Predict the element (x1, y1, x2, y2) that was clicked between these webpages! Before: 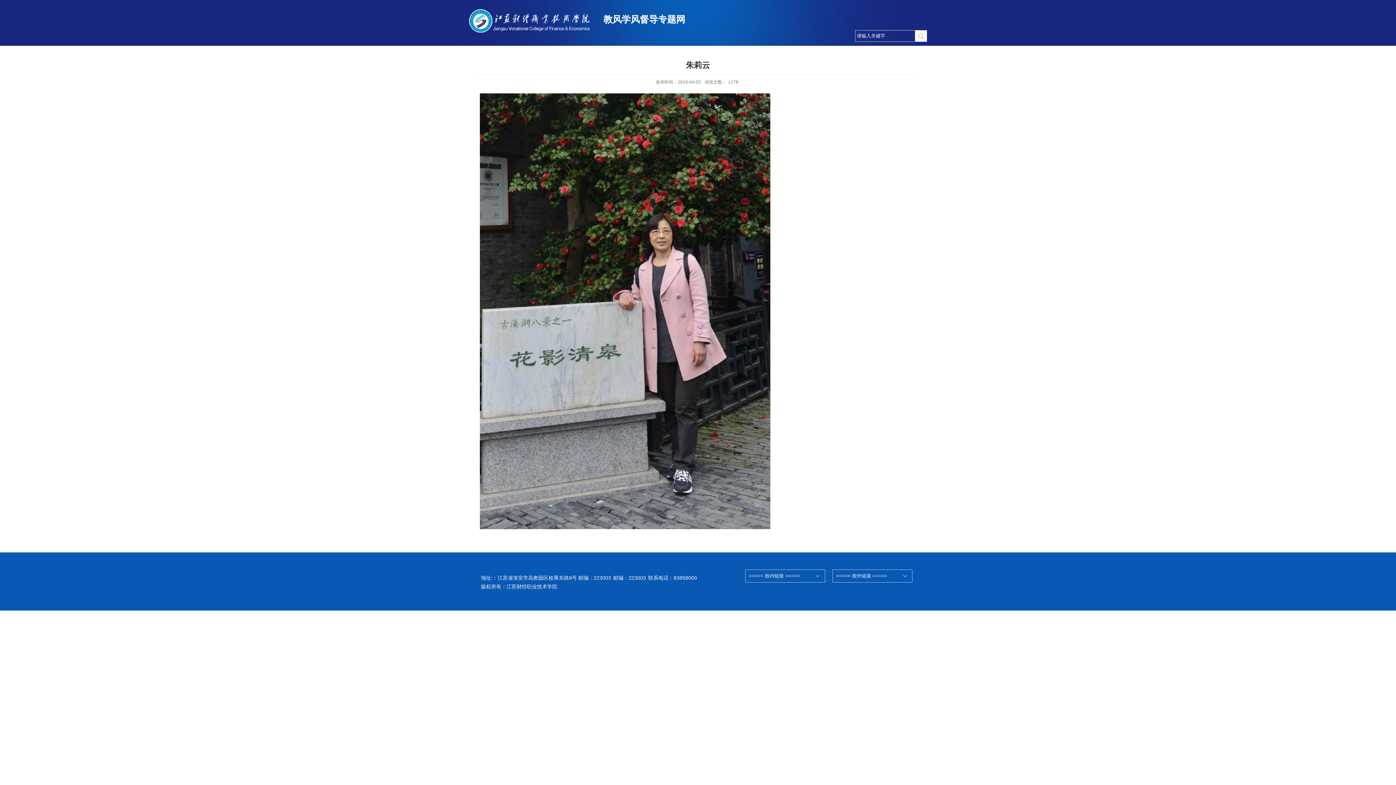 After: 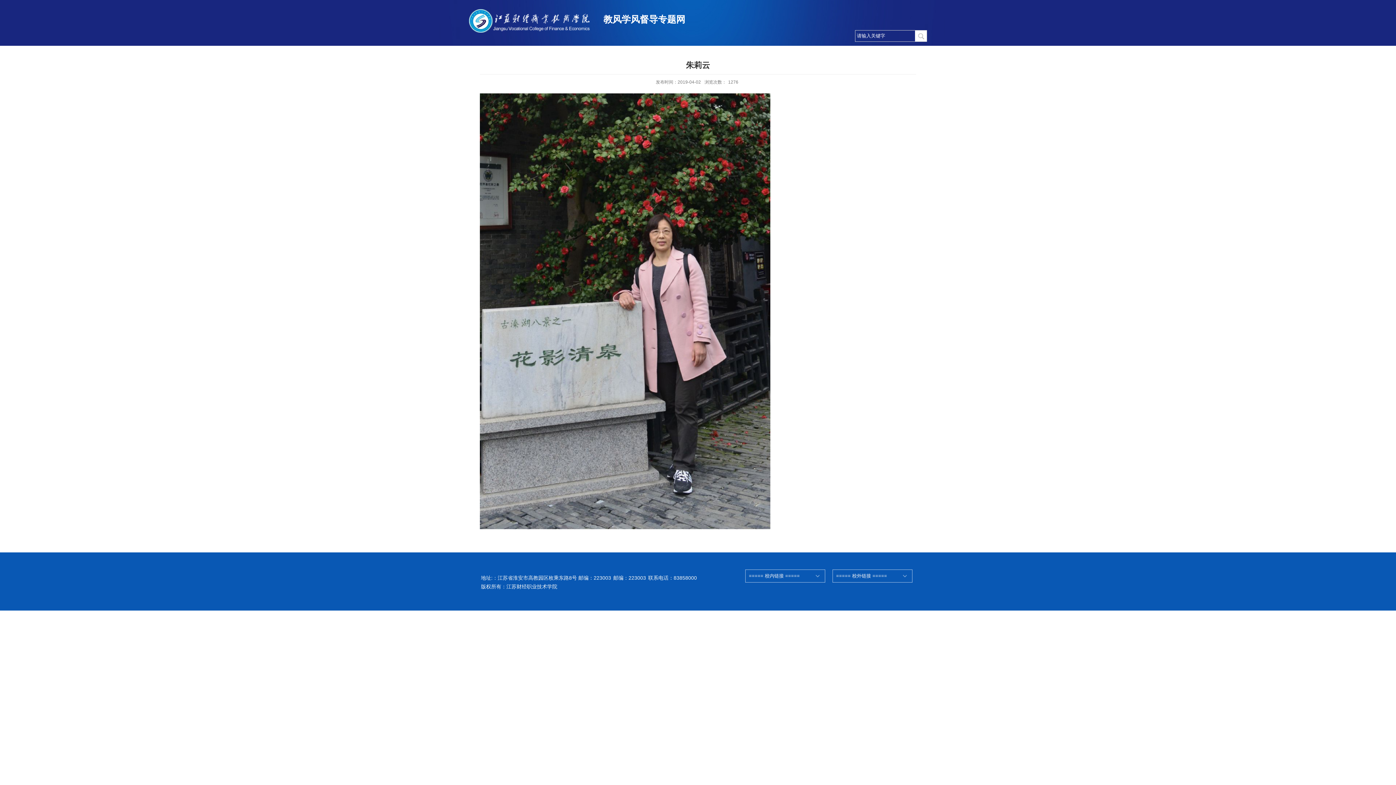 Action: label: ===== 校内链接 ===== bbox: (745, 569, 825, 582)